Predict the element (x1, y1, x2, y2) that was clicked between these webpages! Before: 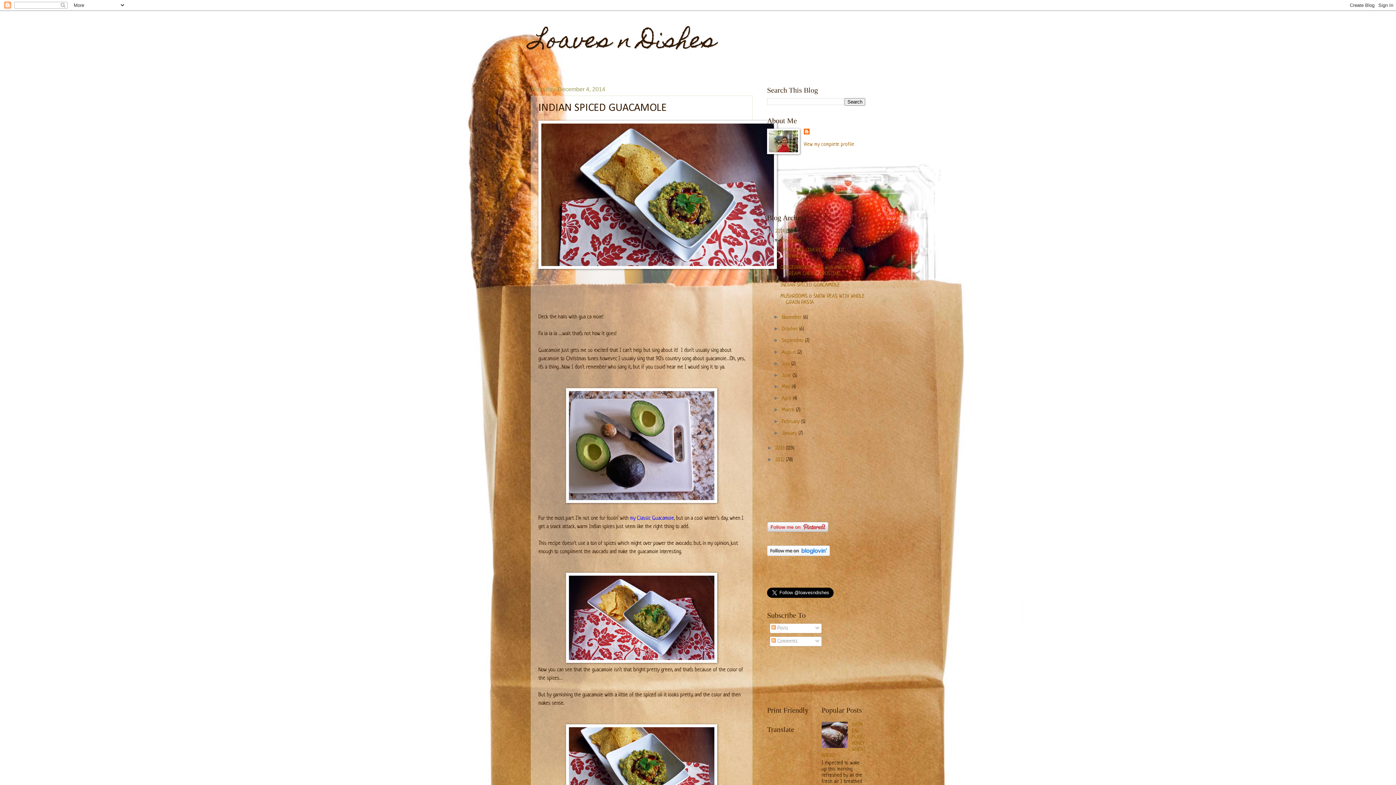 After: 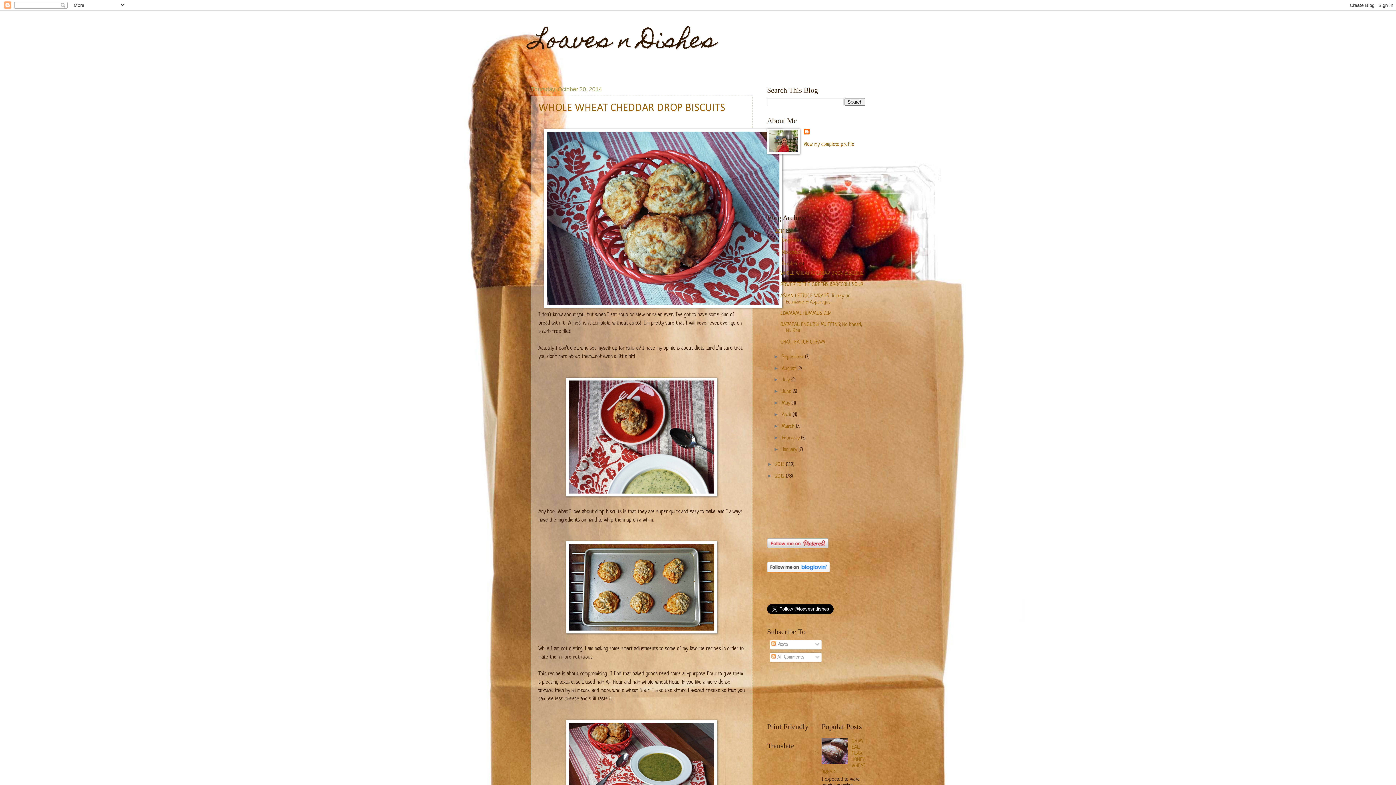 Action: bbox: (782, 326, 799, 331) label: October 